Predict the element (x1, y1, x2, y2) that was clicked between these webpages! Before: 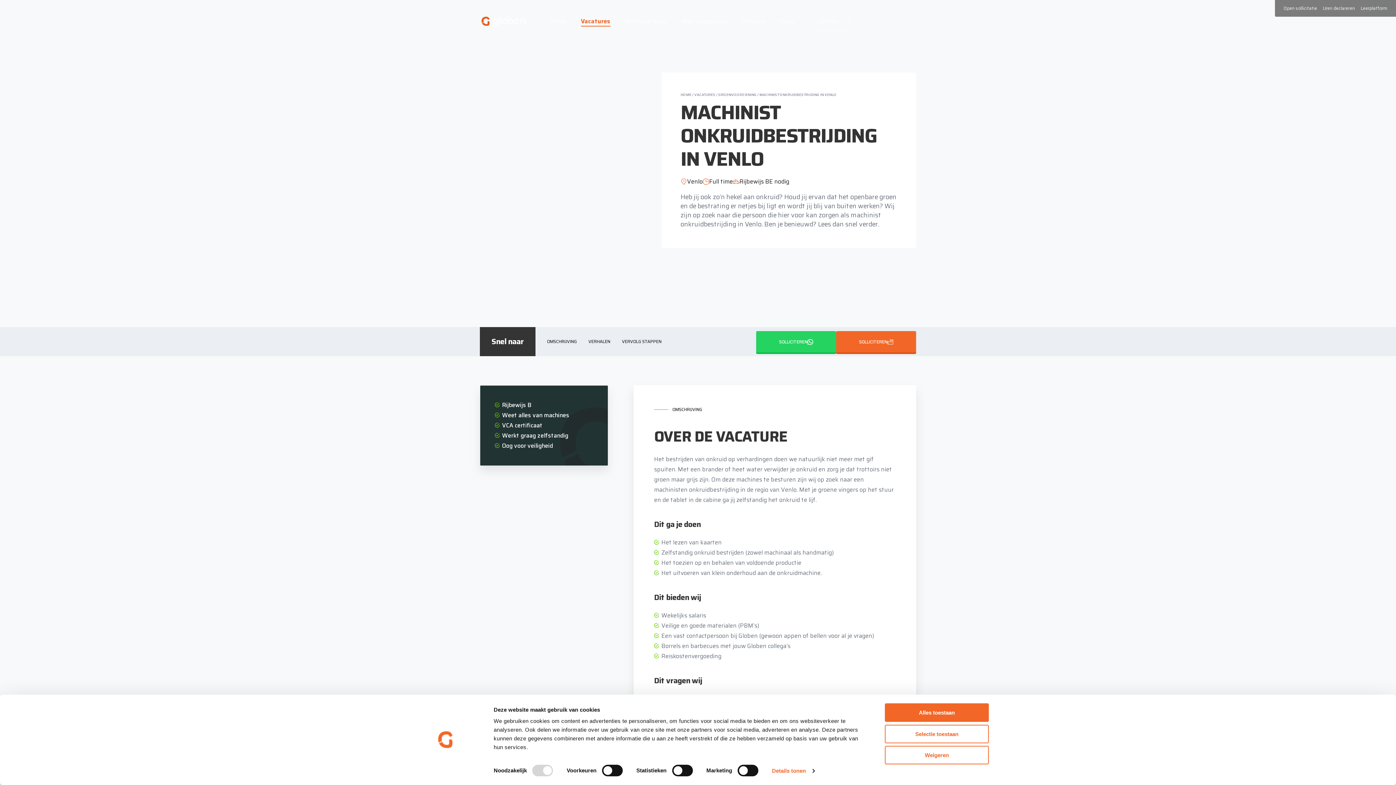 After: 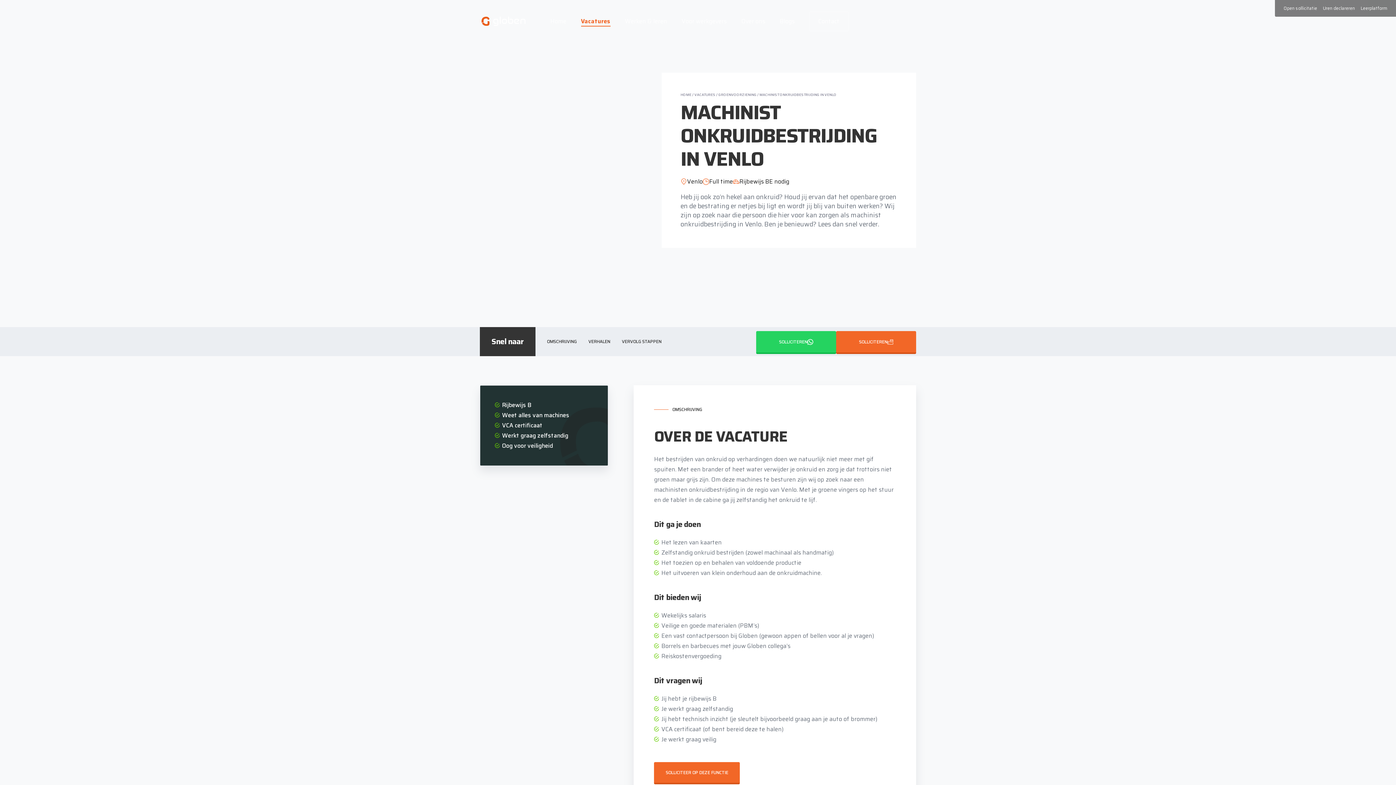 Action: label: Weigeren bbox: (885, 746, 989, 764)